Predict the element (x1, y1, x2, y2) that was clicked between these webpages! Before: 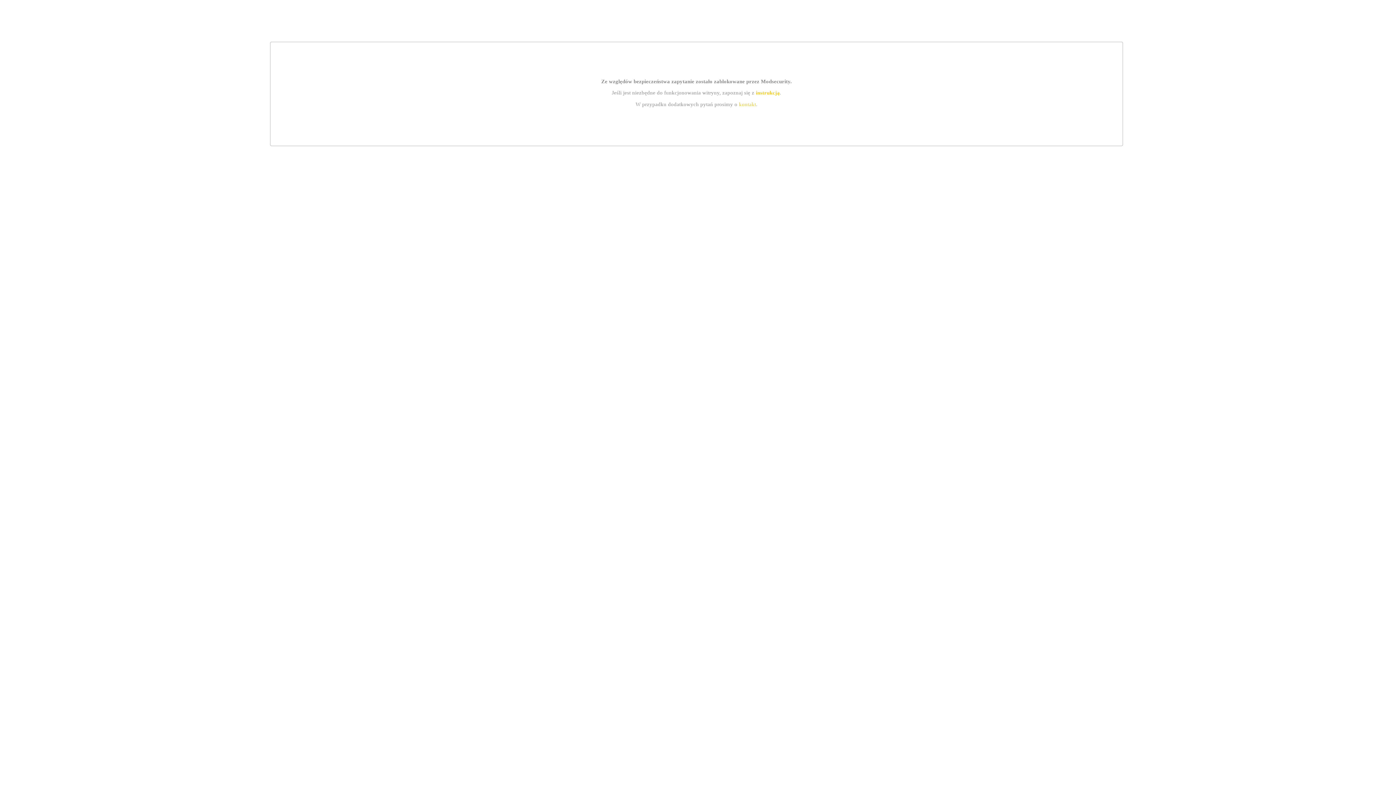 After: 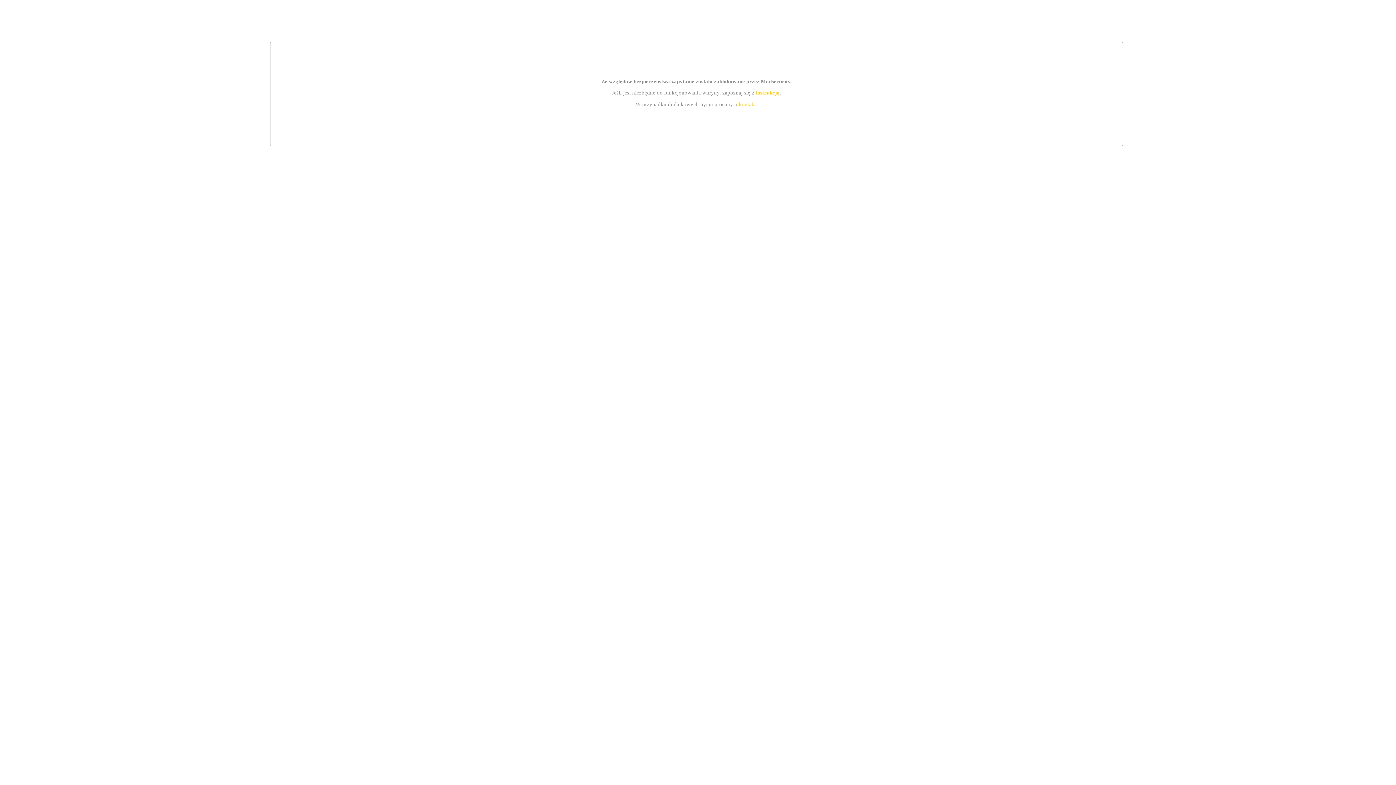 Action: bbox: (755, 89, 779, 95) label: instrukcją